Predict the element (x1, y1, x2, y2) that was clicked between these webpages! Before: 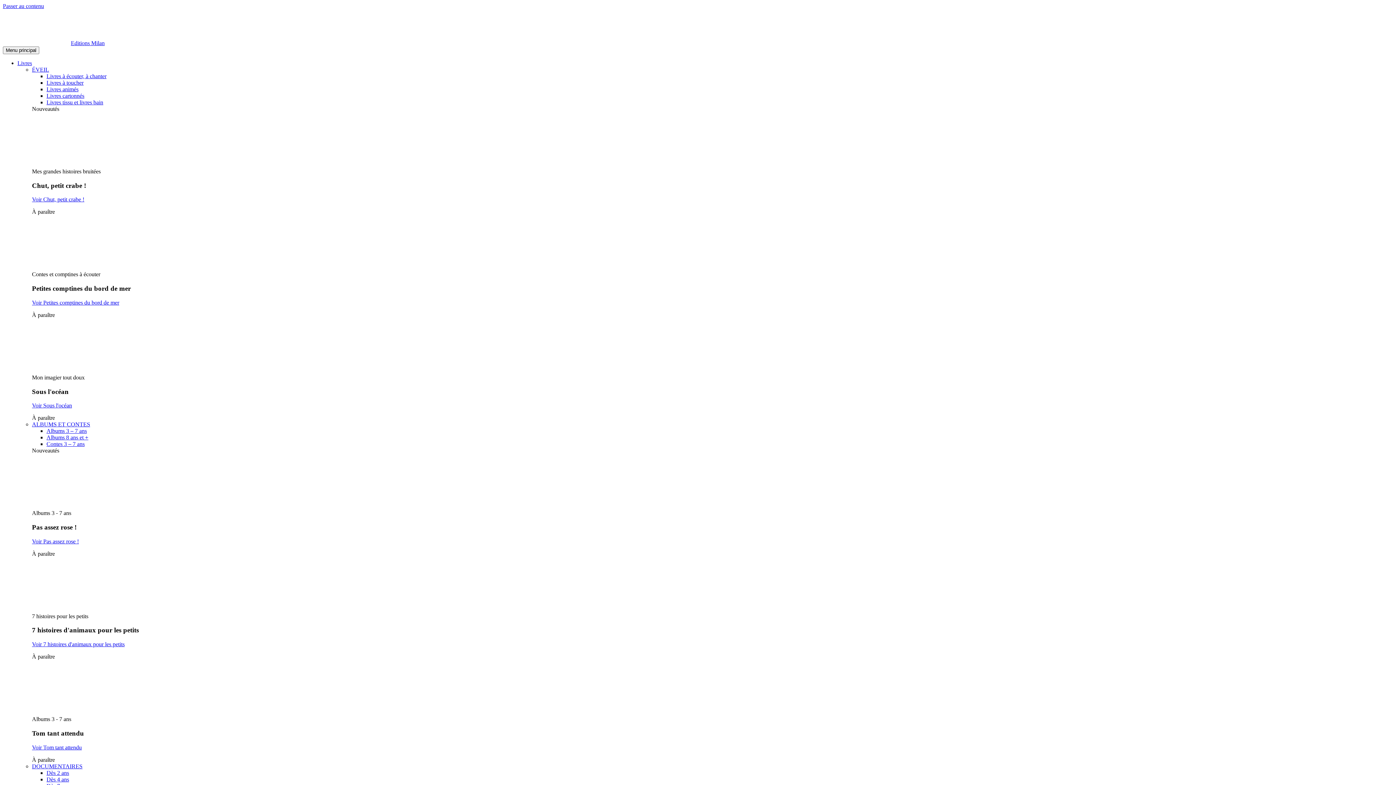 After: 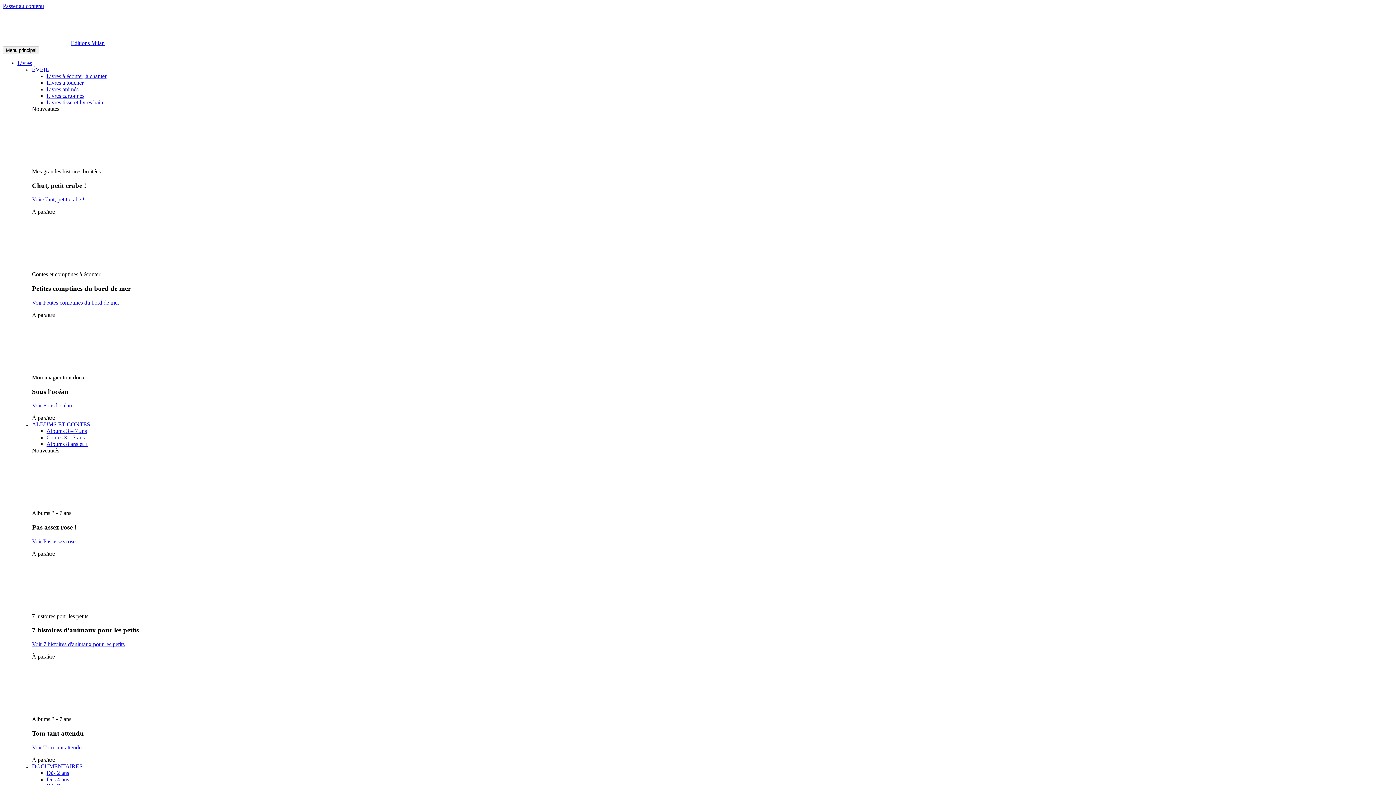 Action: label: Albums 8 ans et + bbox: (46, 434, 88, 440)